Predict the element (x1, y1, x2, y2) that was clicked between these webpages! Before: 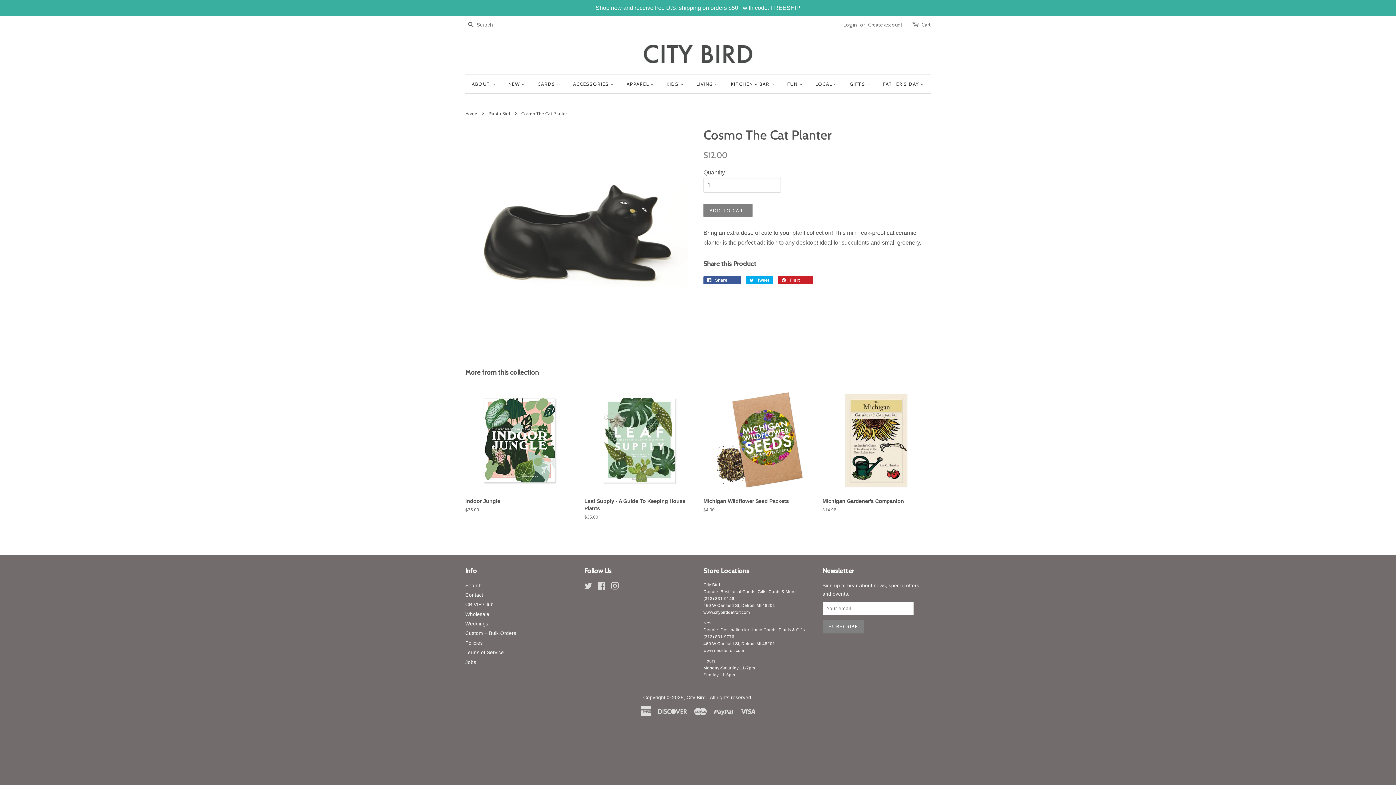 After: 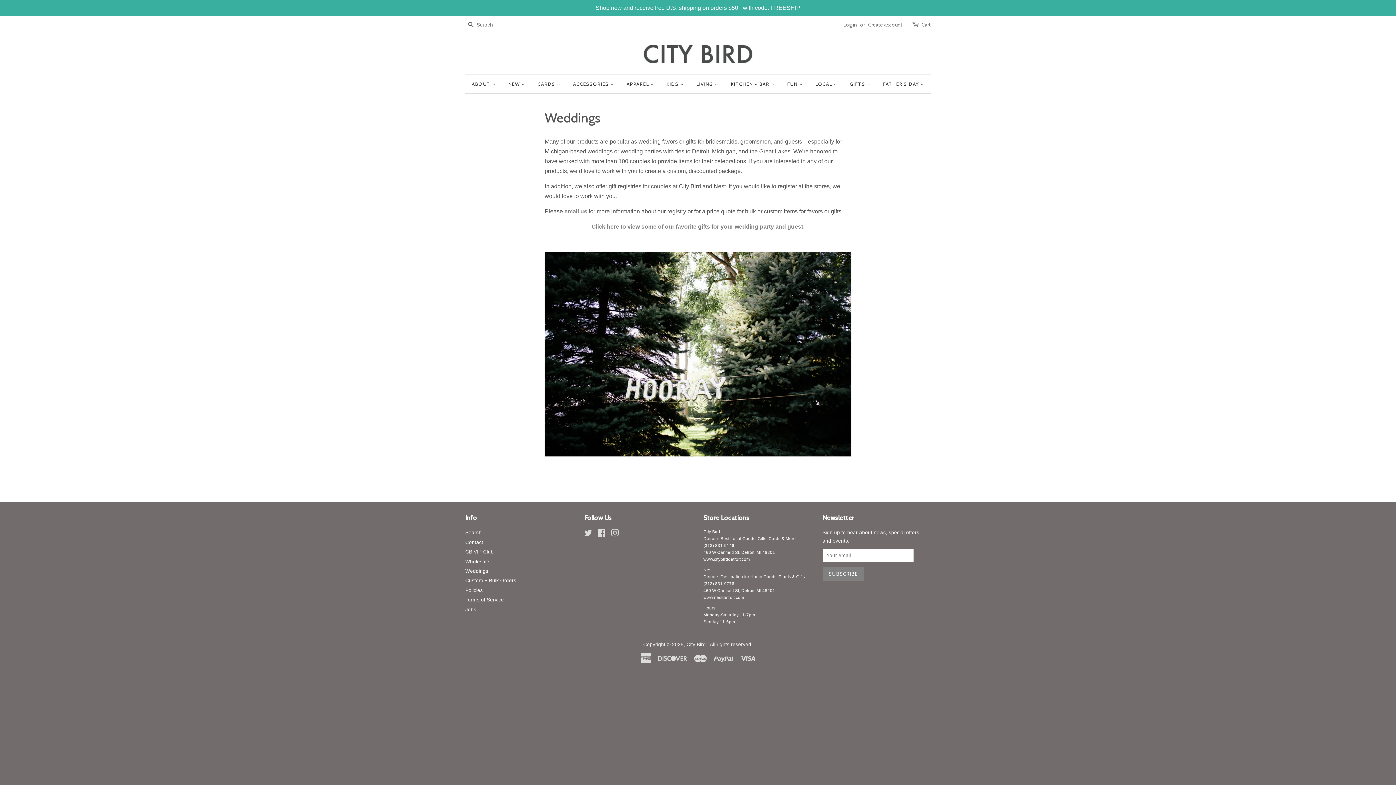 Action: label: Weddings bbox: (465, 621, 488, 626)